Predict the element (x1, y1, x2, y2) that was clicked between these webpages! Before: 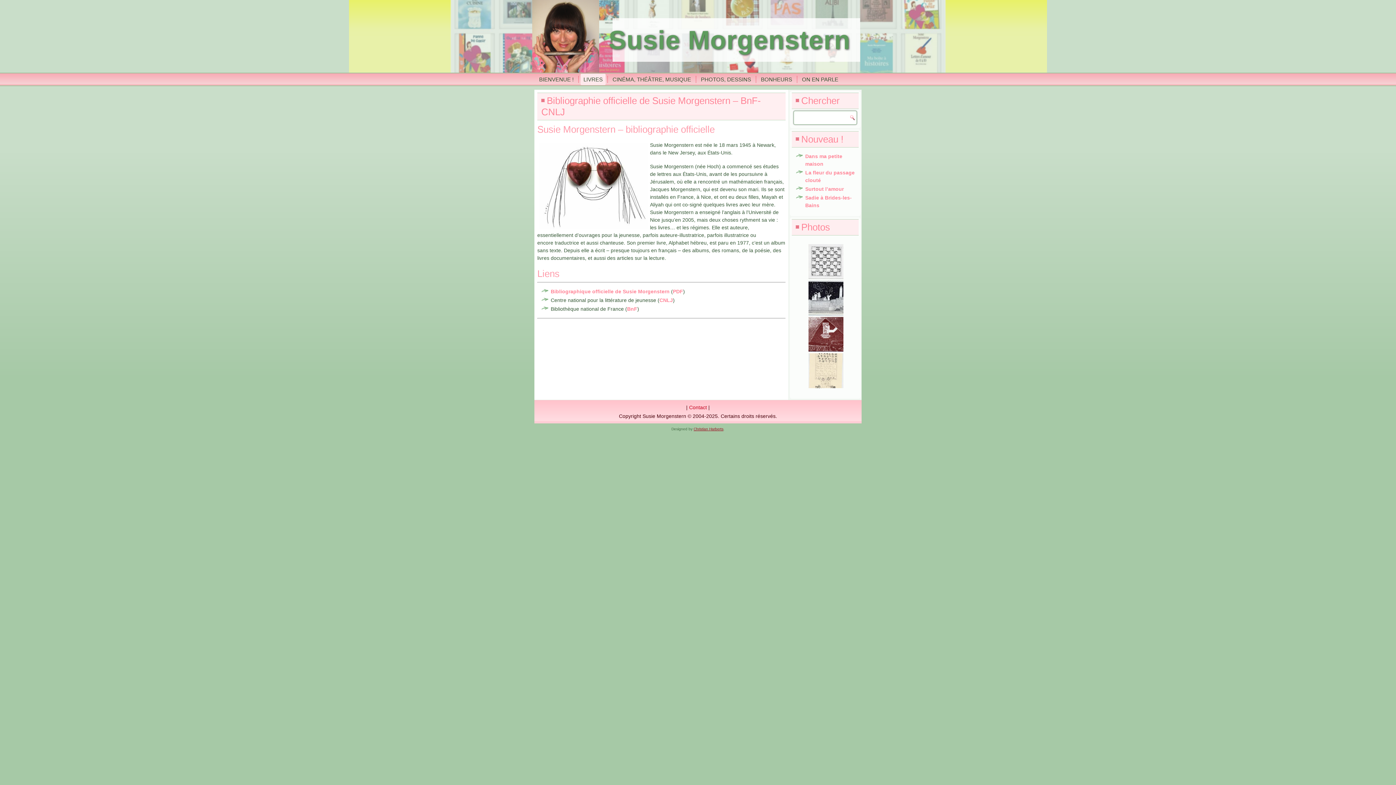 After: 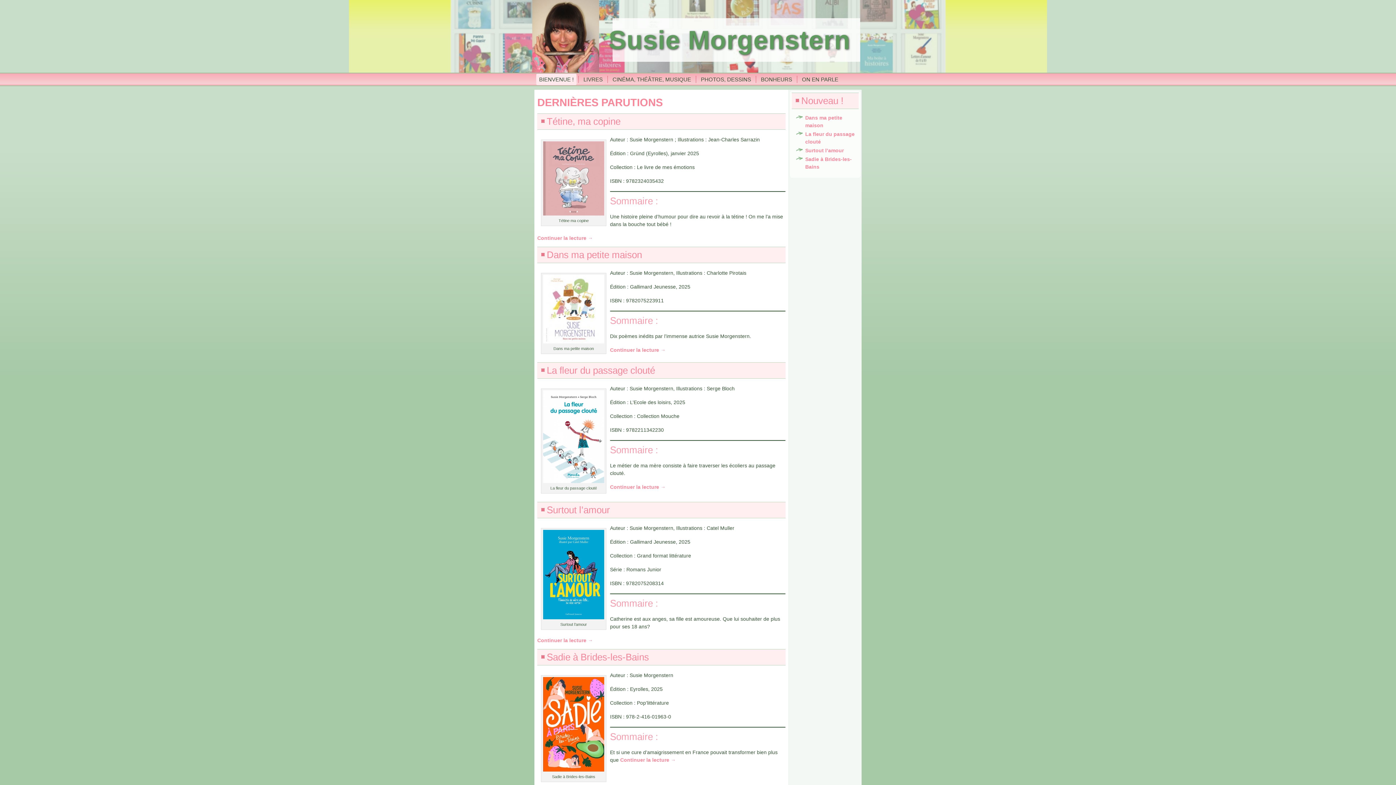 Action: label: Surtout l’amour bbox: (805, 186, 844, 192)